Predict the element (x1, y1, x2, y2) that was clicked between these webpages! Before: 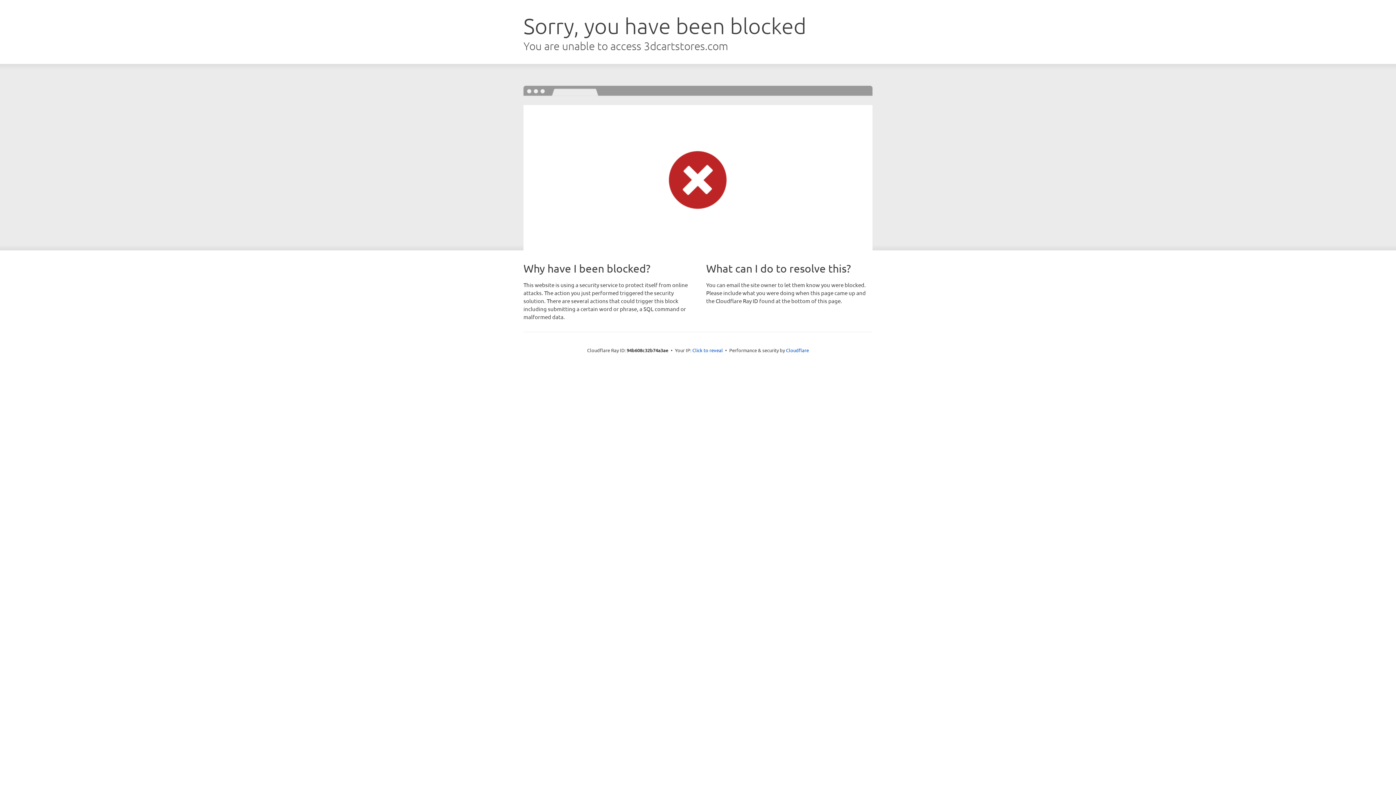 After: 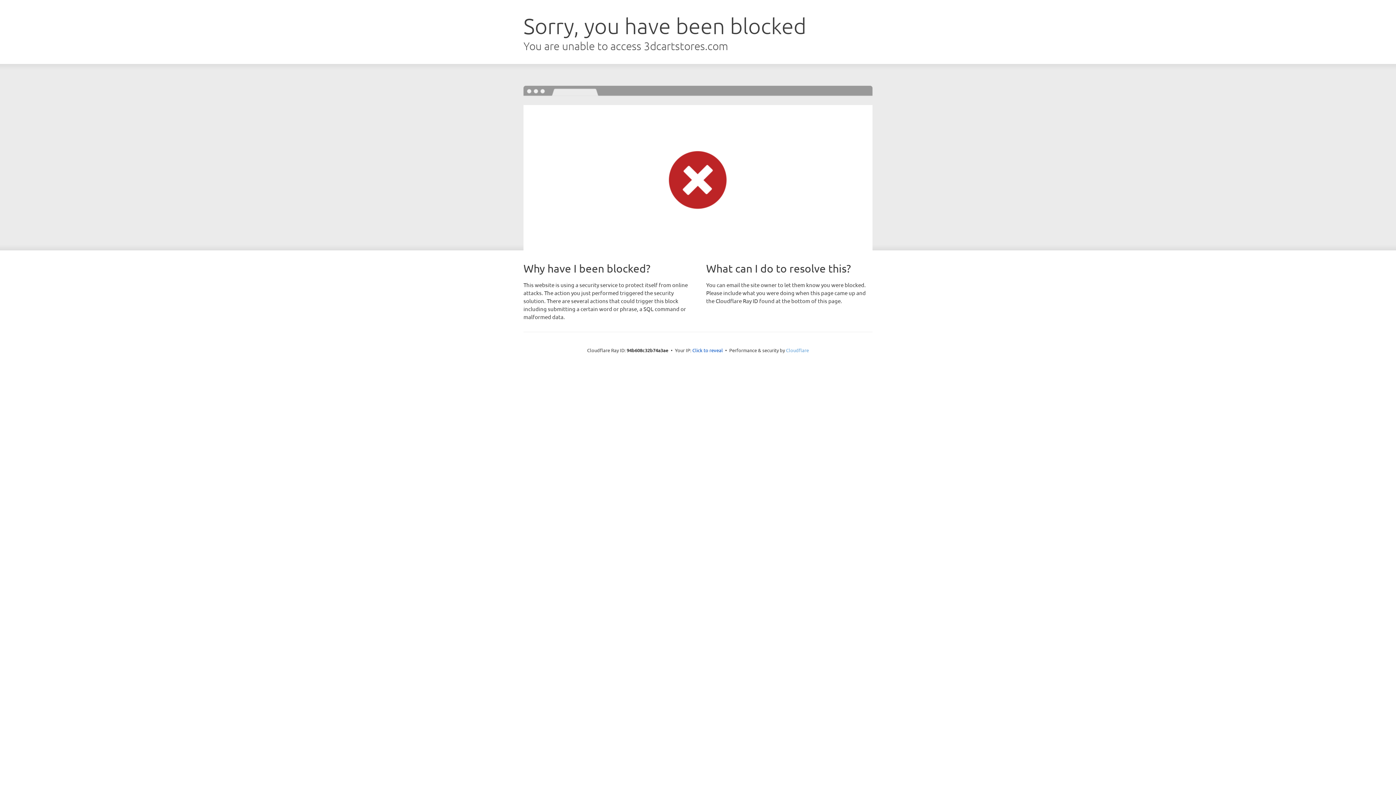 Action: bbox: (786, 347, 809, 353) label: Cloudflare